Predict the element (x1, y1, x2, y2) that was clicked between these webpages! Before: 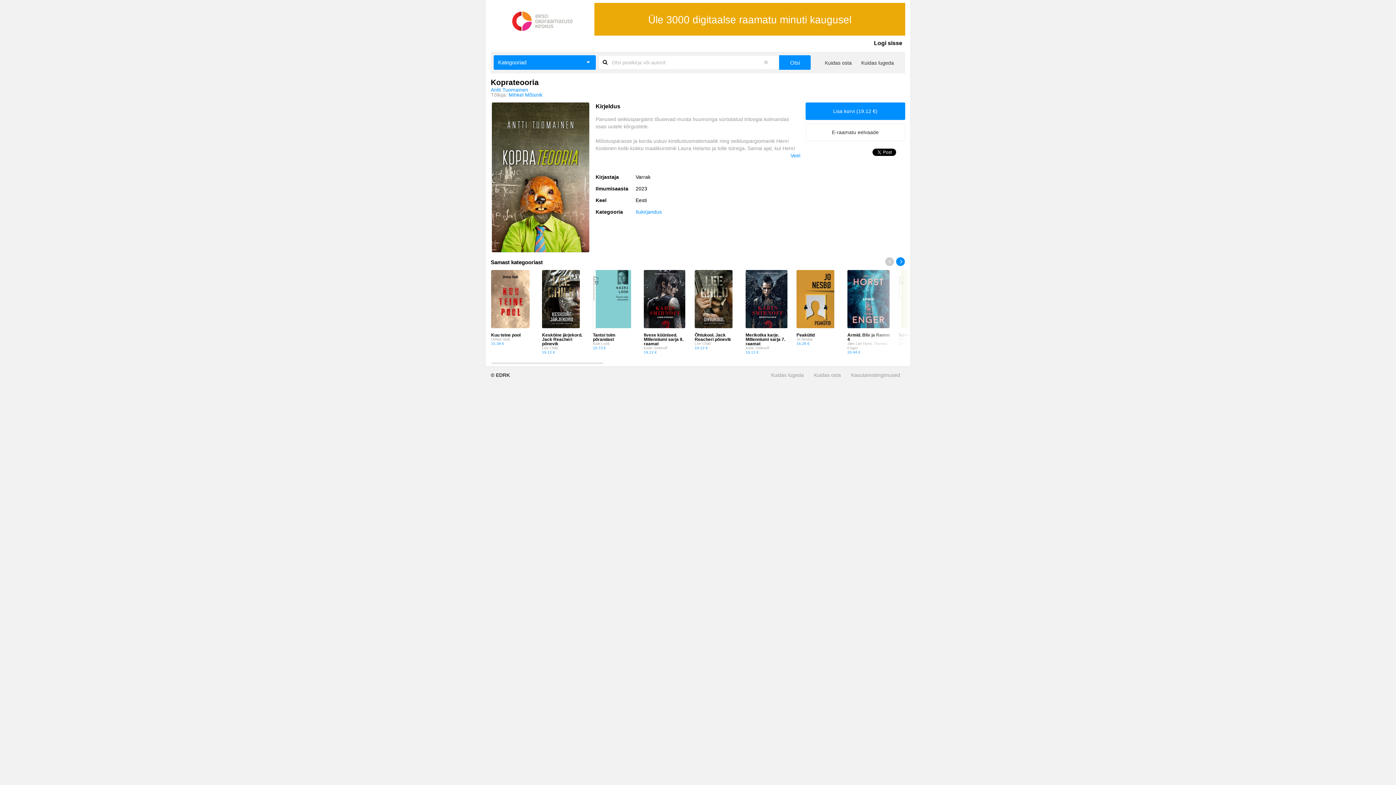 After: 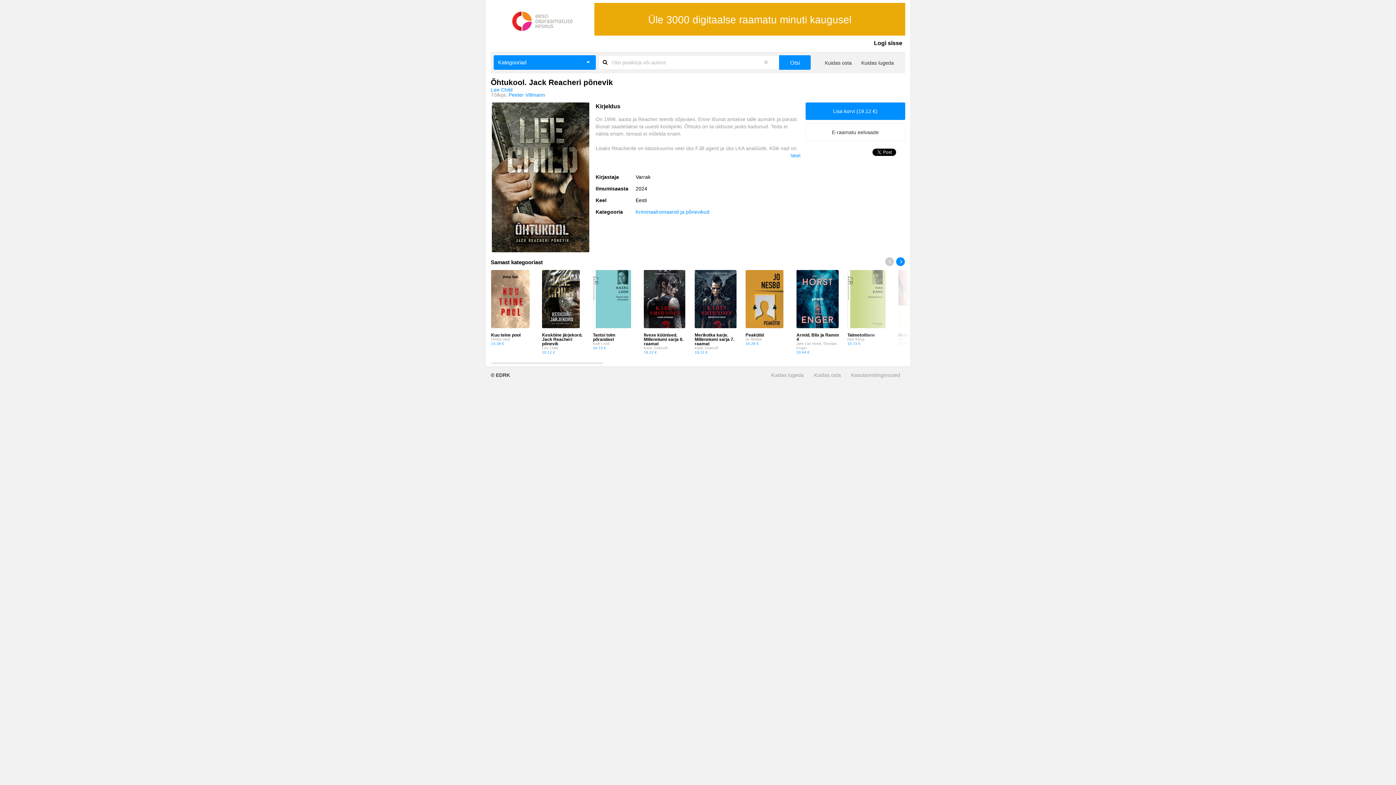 Action: label: Õhtukool. Jack Reacheri põnevik
Lee Child
19.12 € bbox: (694, 270, 738, 350)